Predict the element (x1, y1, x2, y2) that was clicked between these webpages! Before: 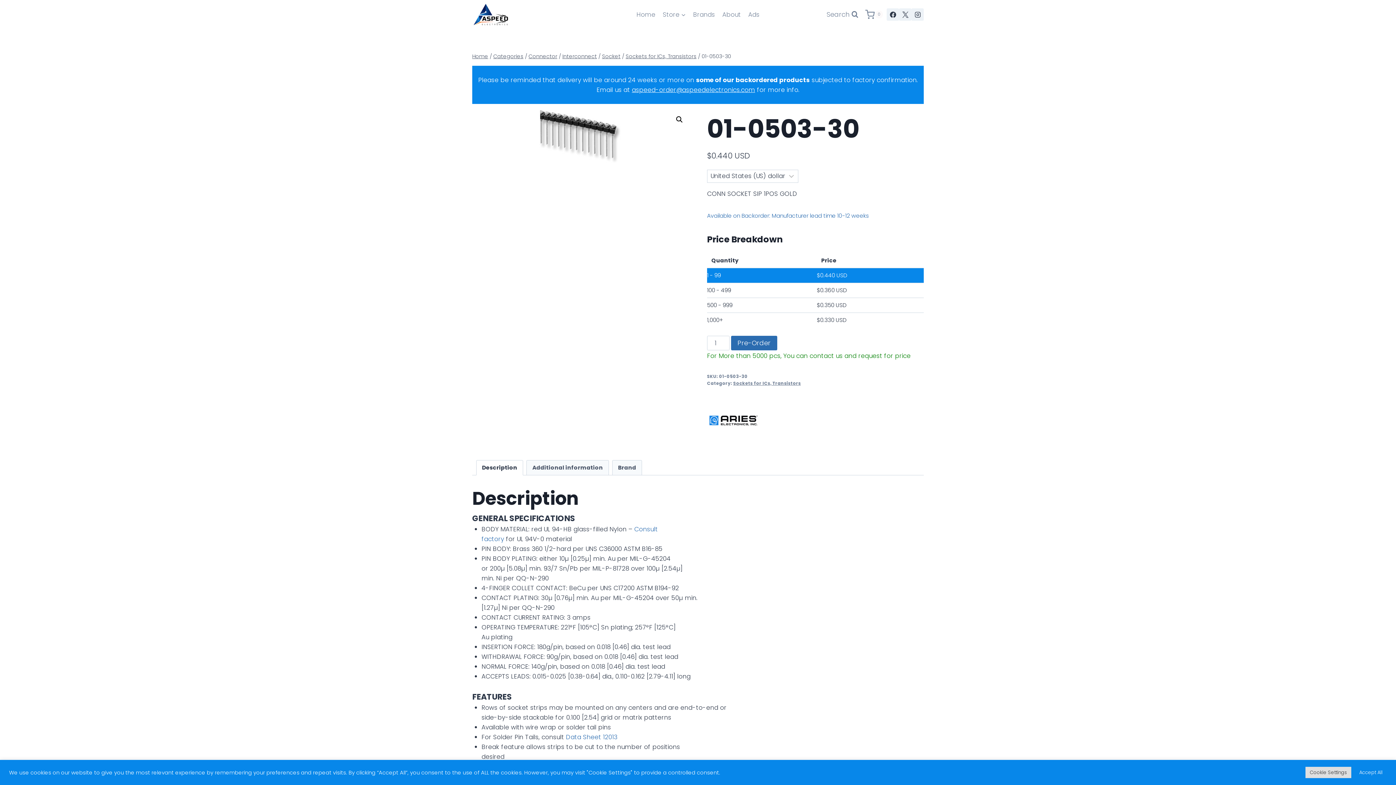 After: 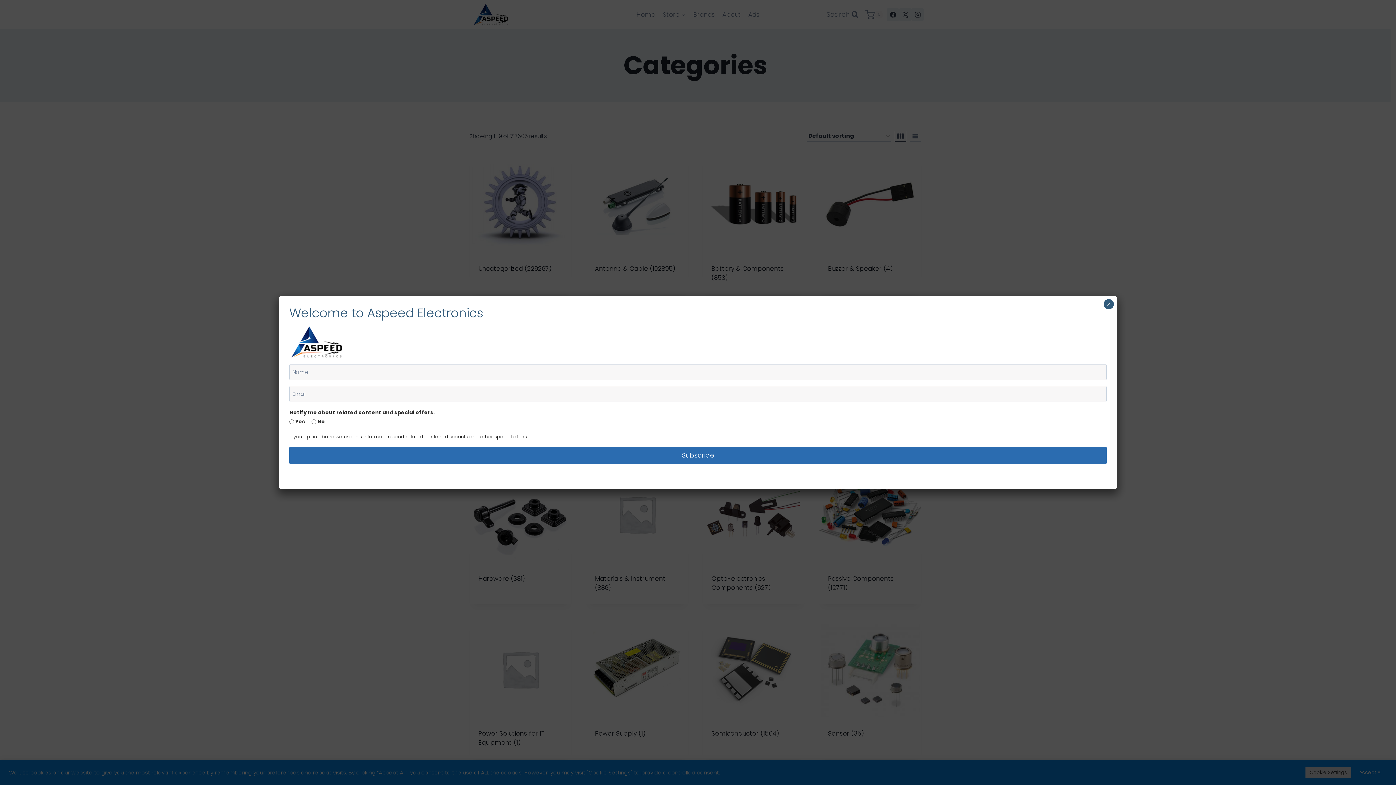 Action: bbox: (493, 52, 523, 60) label: Categories